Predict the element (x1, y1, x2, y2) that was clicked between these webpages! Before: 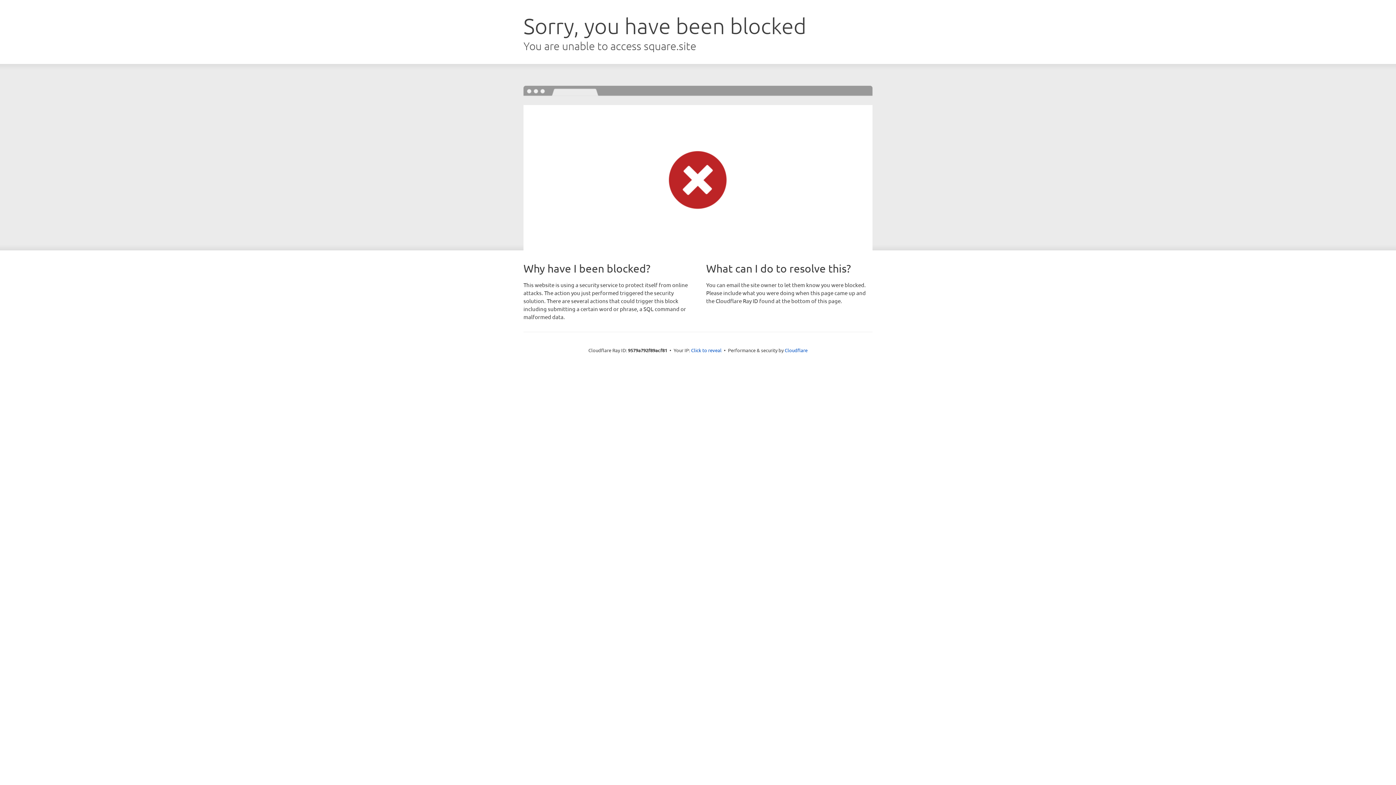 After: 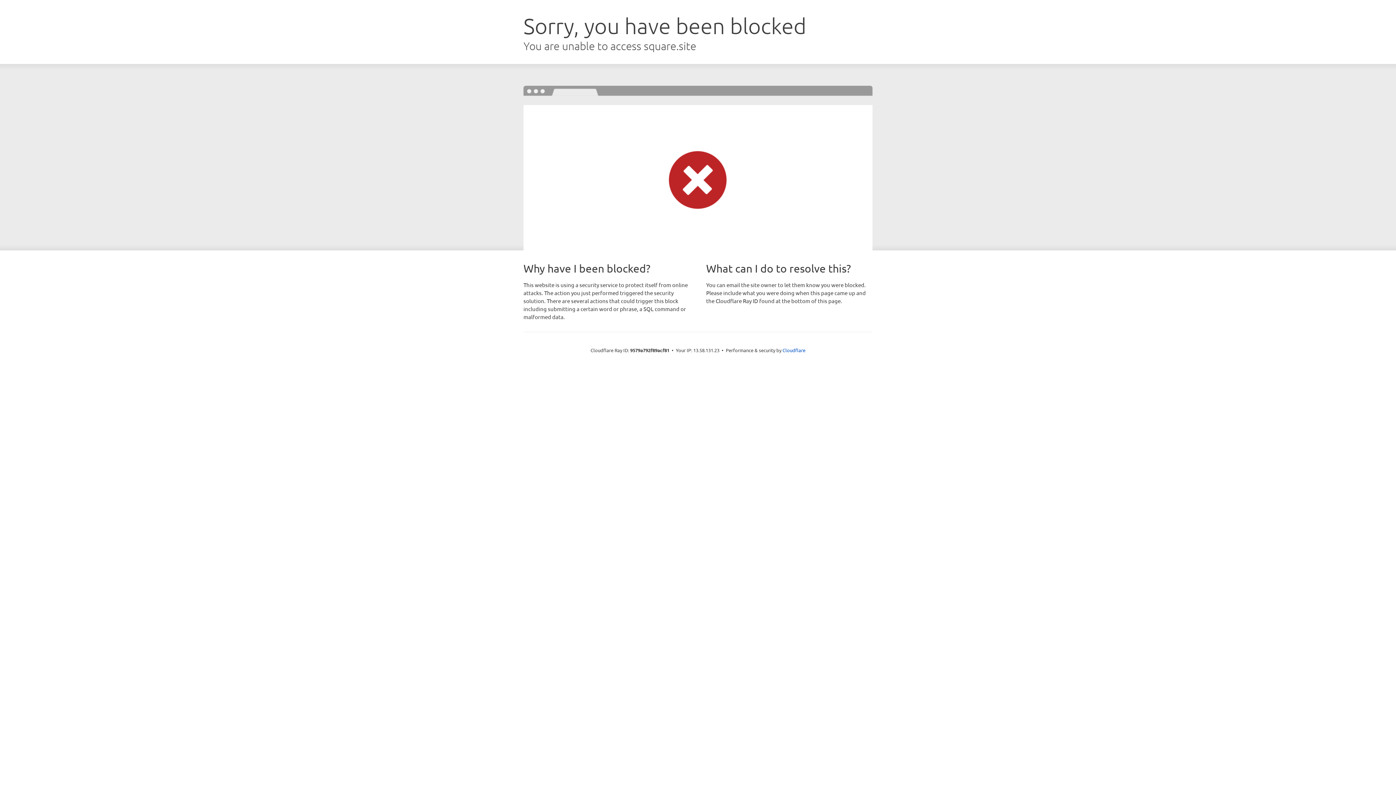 Action: bbox: (691, 346, 721, 353) label: Click to reveal